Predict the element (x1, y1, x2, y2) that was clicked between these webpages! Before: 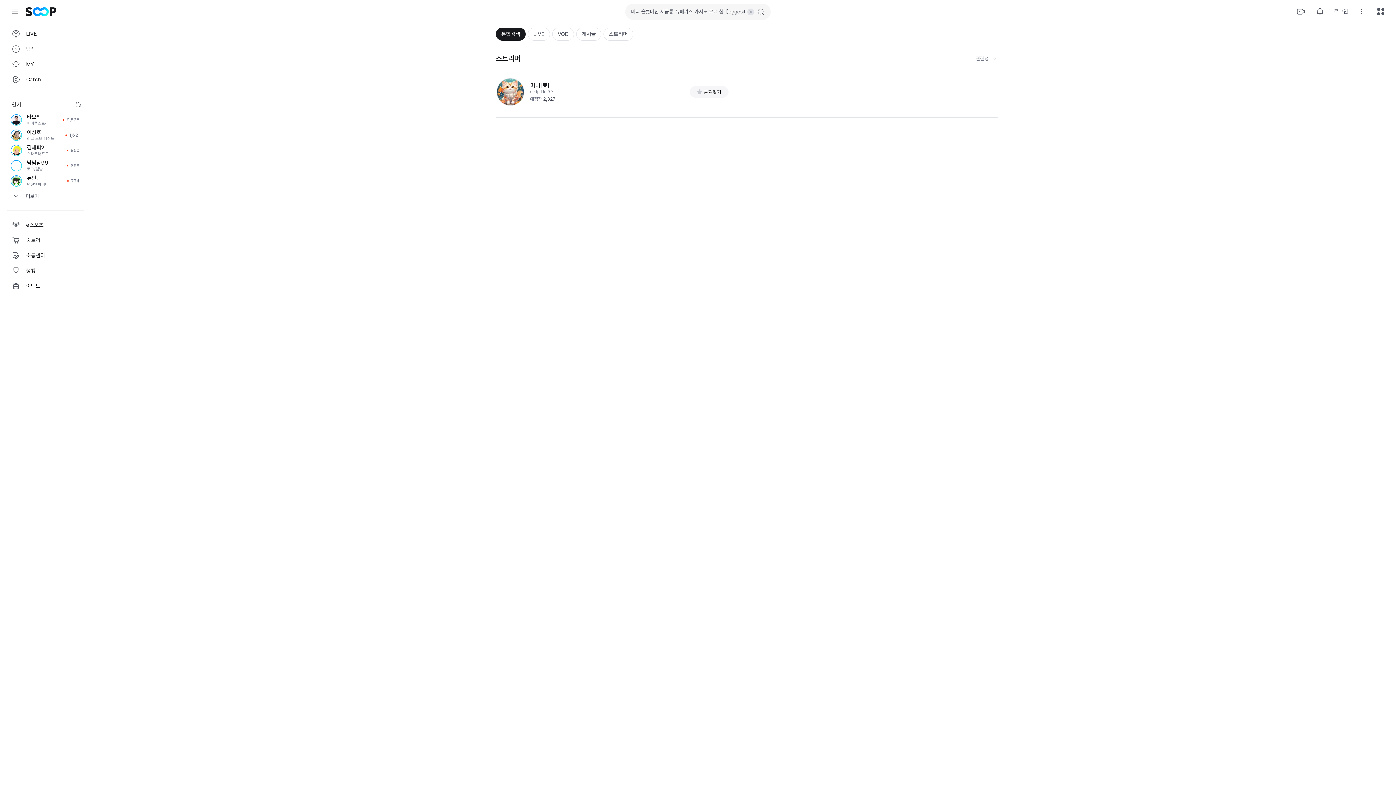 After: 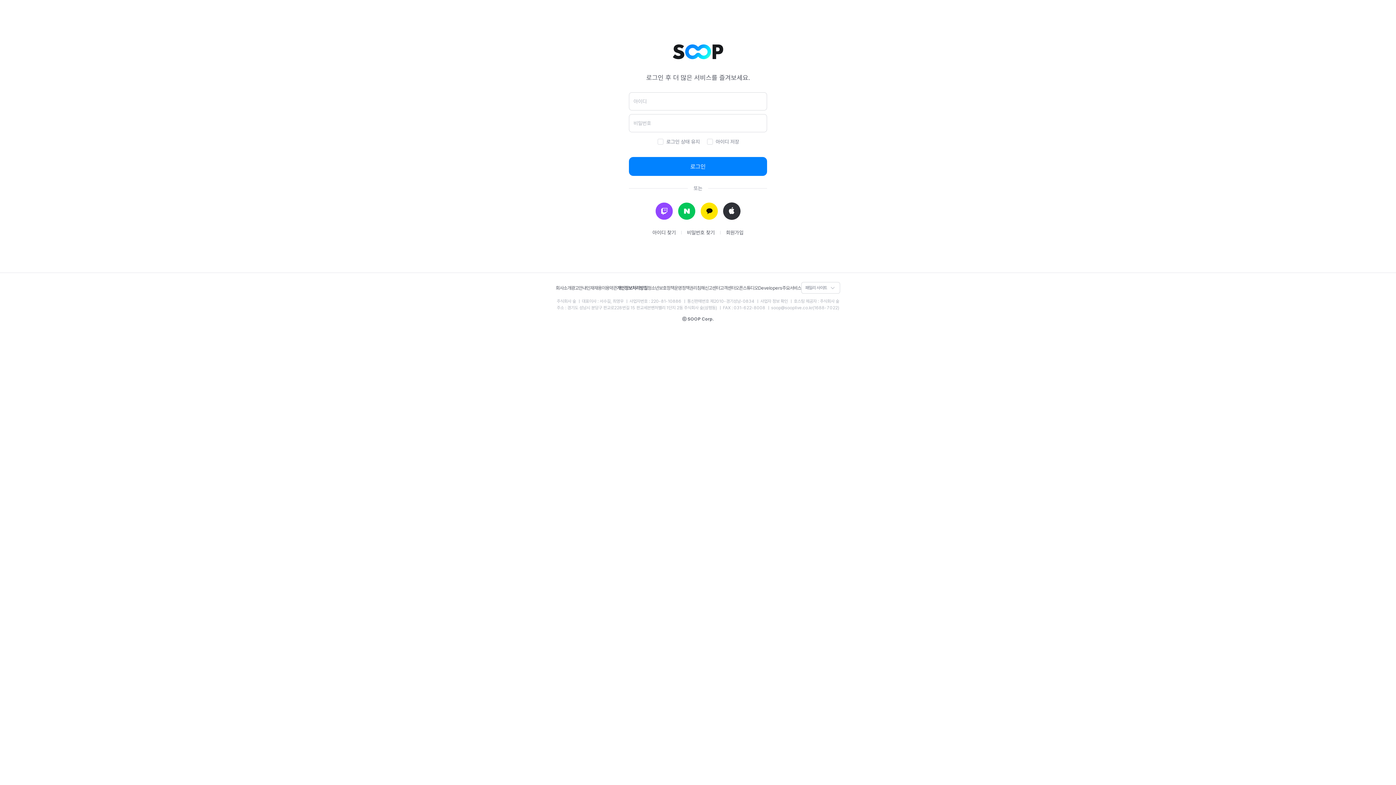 Action: label: 로그인 bbox: (1332, 4, 1350, 18)